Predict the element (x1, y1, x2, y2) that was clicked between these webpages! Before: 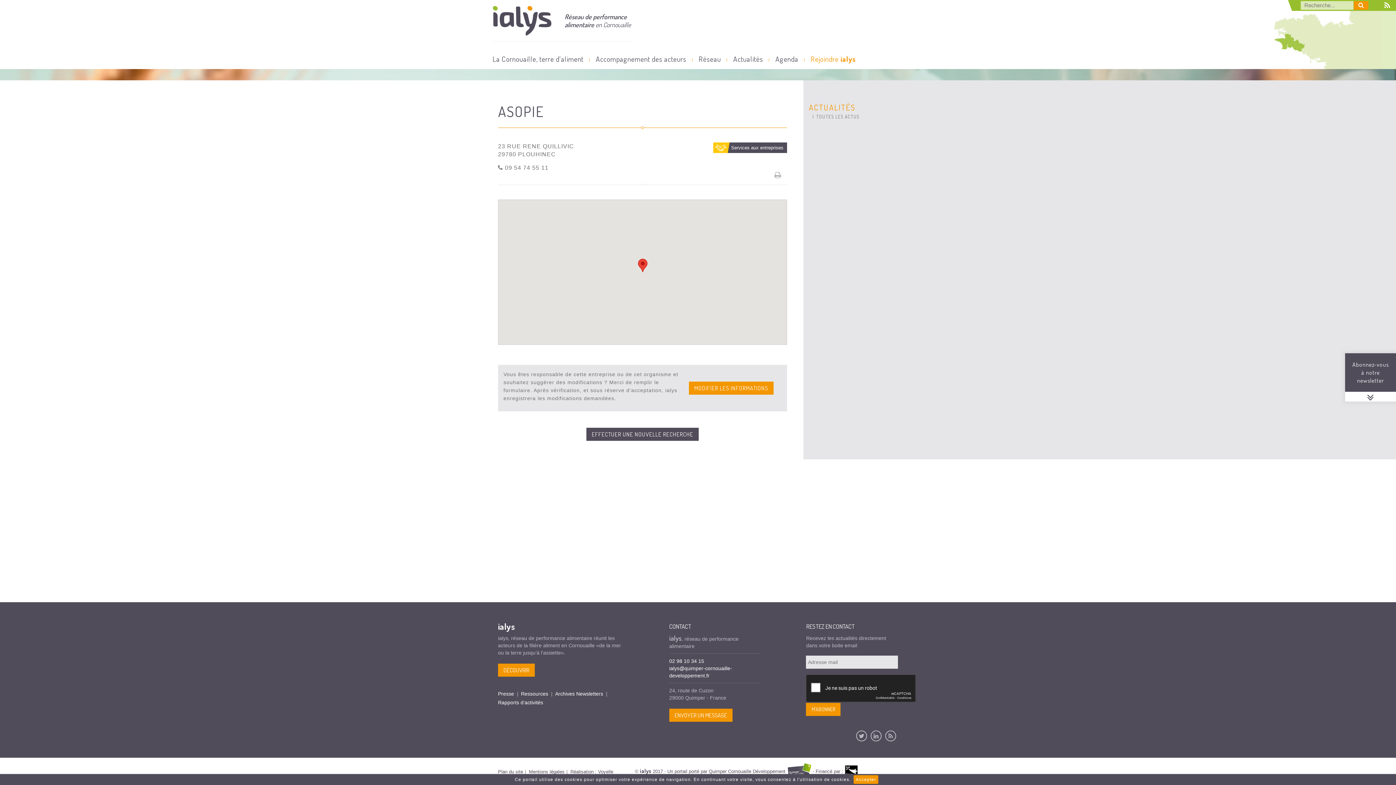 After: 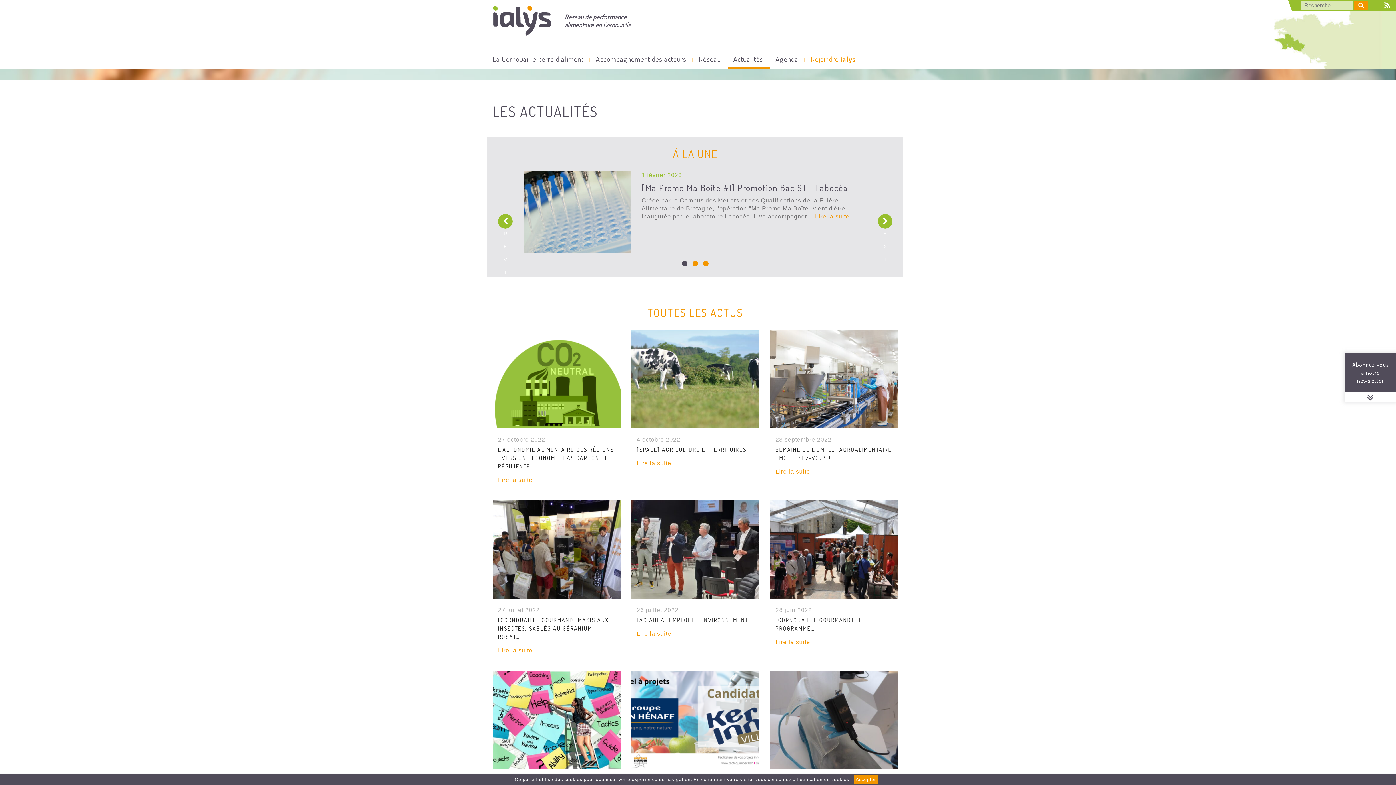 Action: bbox: (812, 112, 859, 120) label: TOUTES LES ACTUS